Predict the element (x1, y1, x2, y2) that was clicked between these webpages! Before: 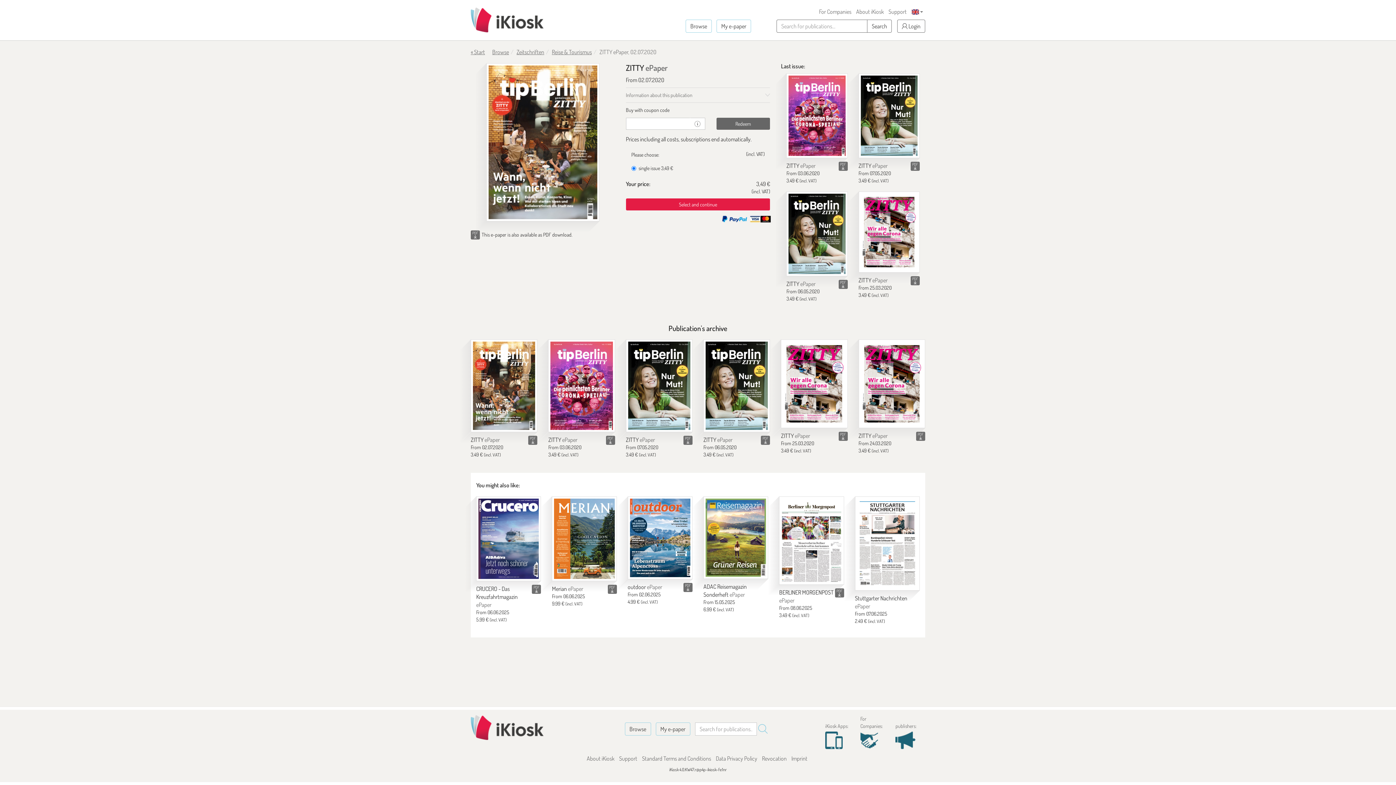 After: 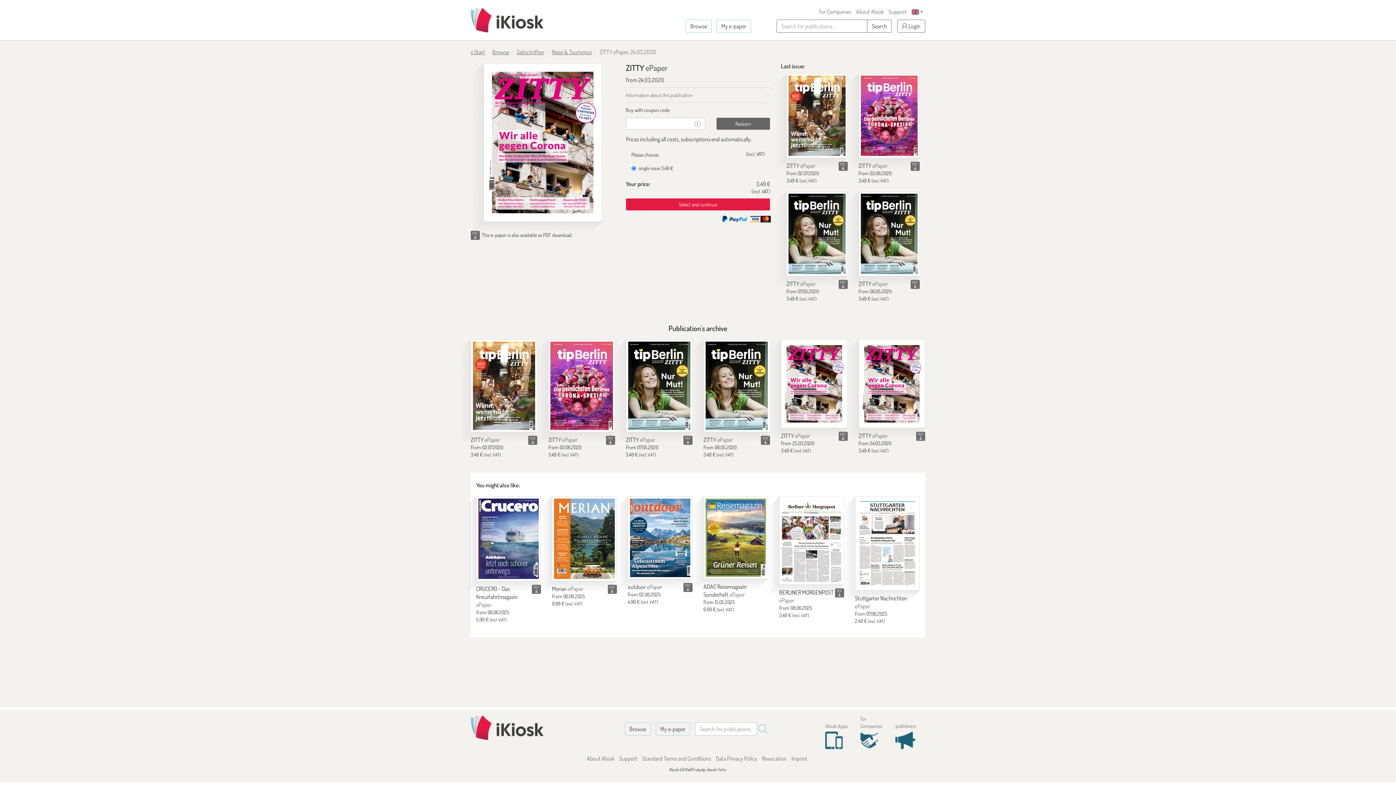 Action: label: ZITTY ePaper bbox: (858, 432, 887, 439)